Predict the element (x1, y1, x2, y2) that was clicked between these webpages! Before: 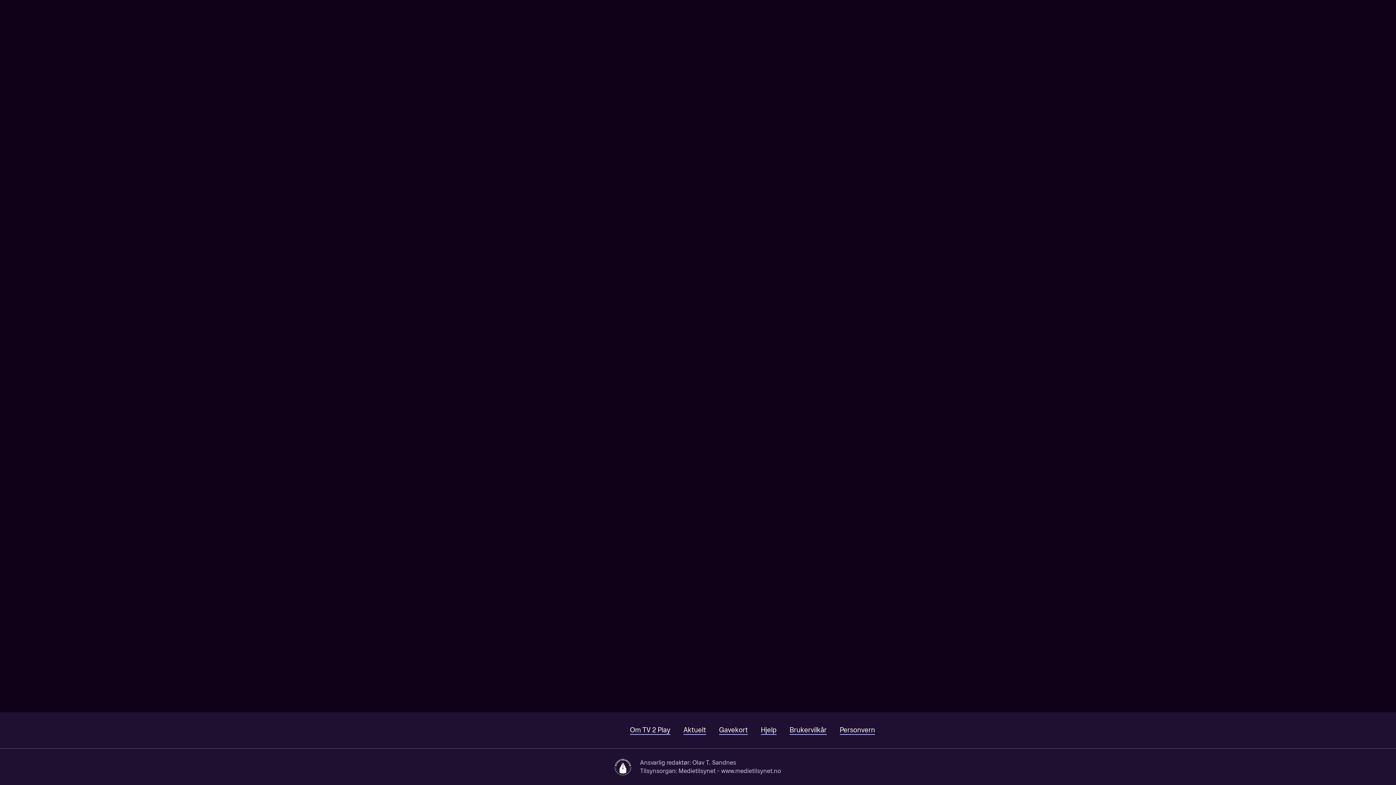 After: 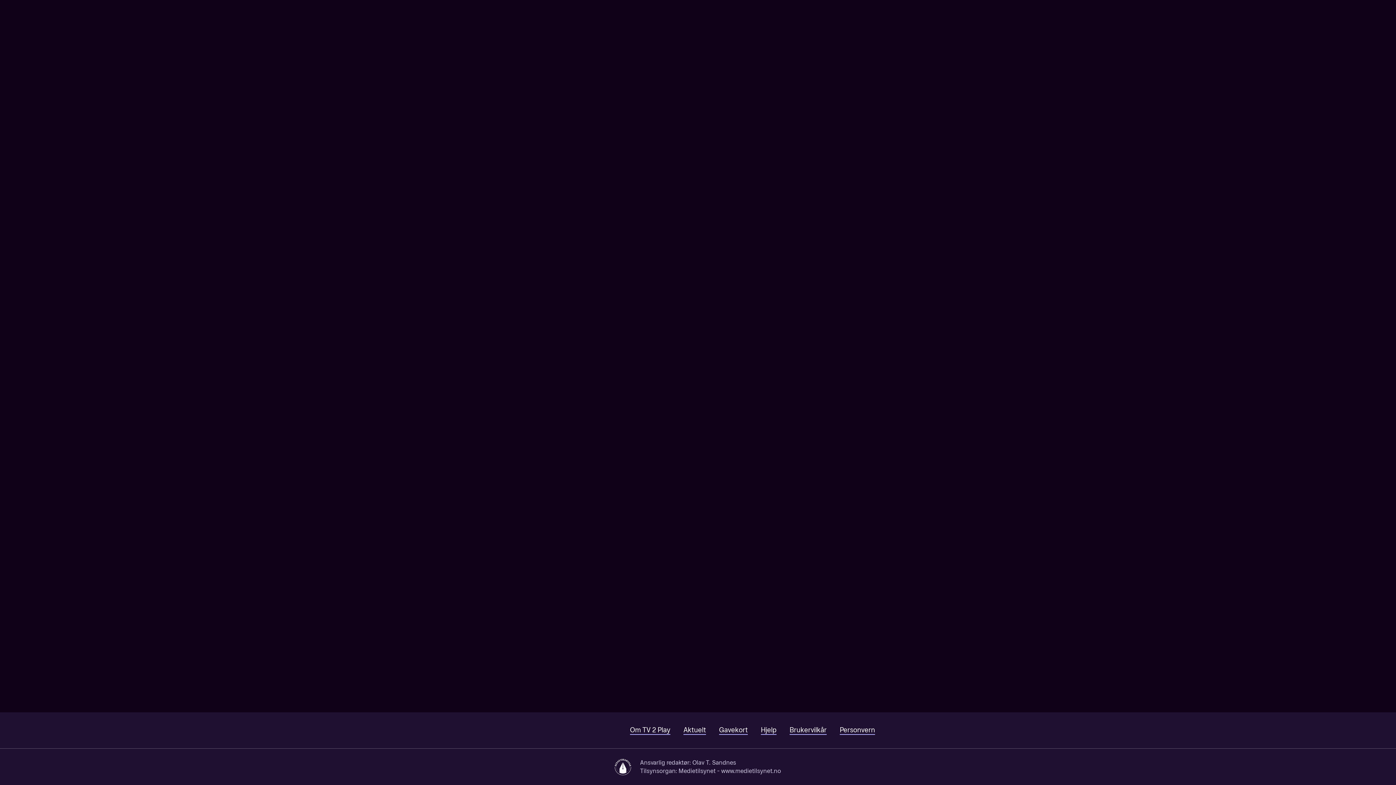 Action: label: Søk bbox: (1330, 0, 1353, 22)